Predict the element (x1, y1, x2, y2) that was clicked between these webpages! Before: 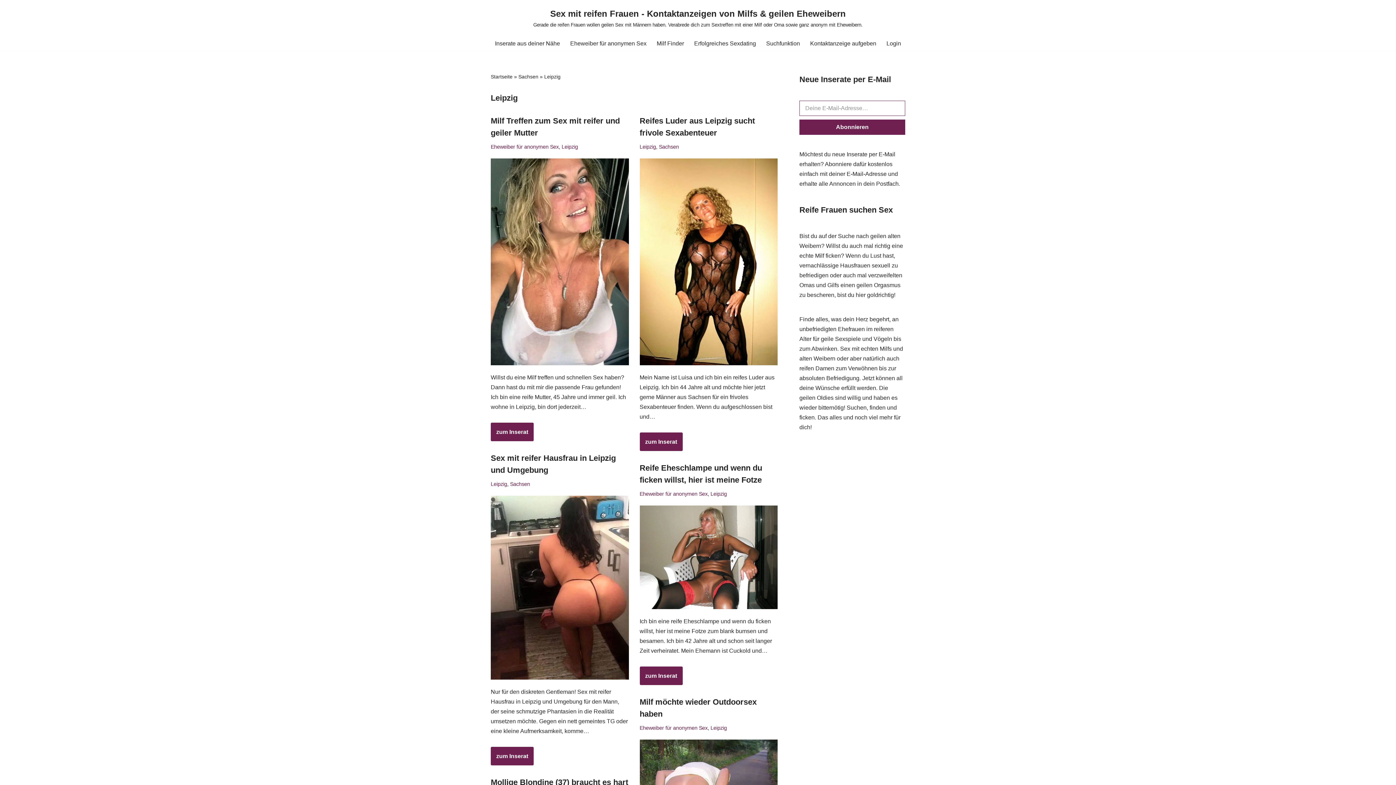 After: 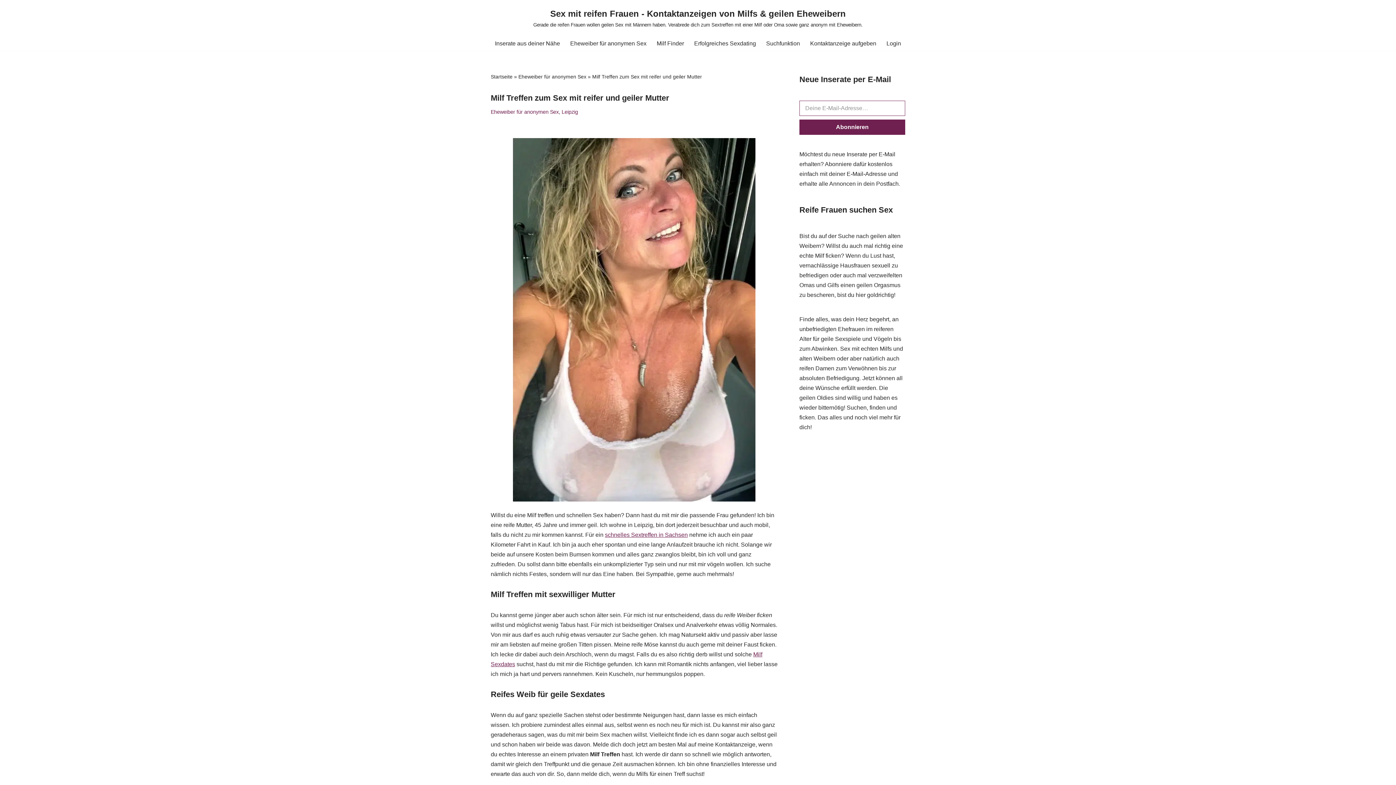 Action: bbox: (490, 158, 628, 365)